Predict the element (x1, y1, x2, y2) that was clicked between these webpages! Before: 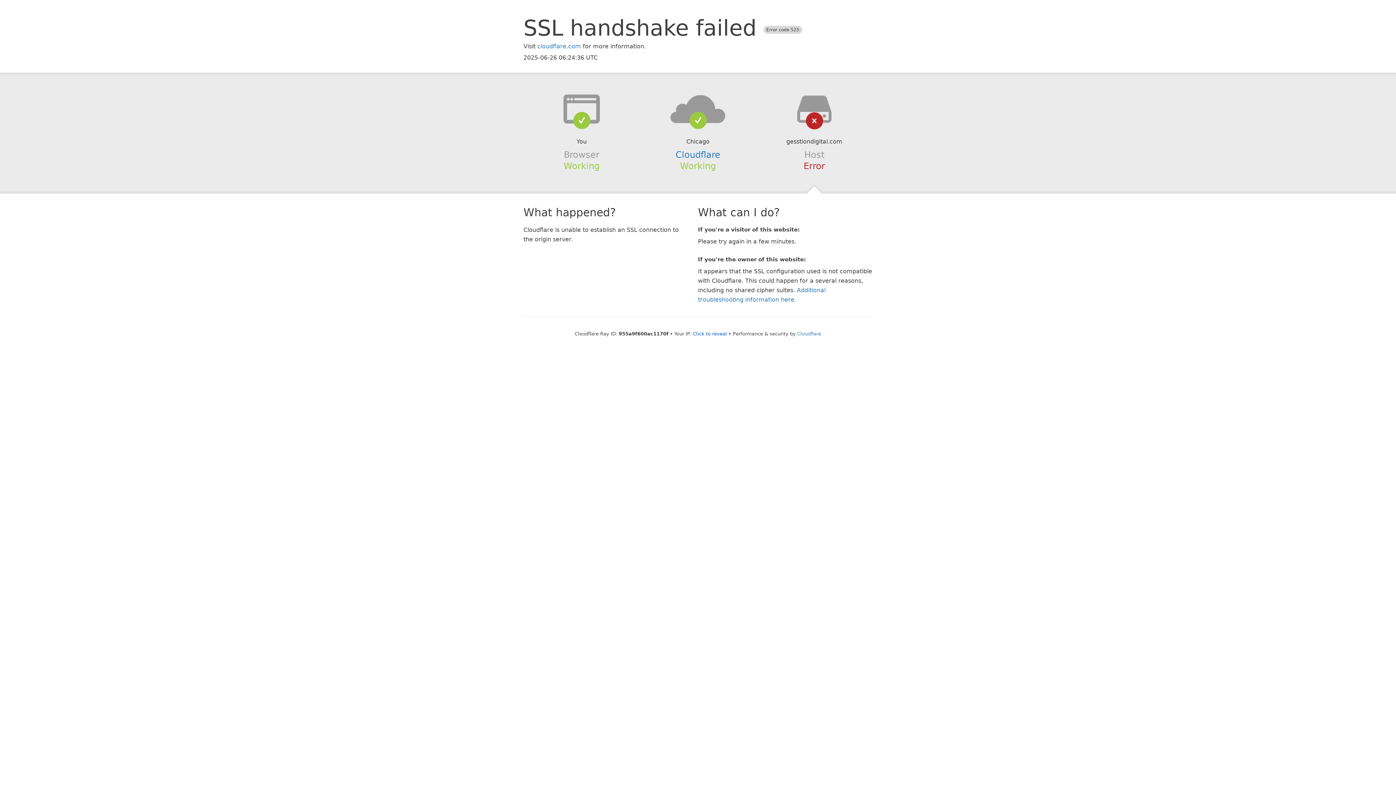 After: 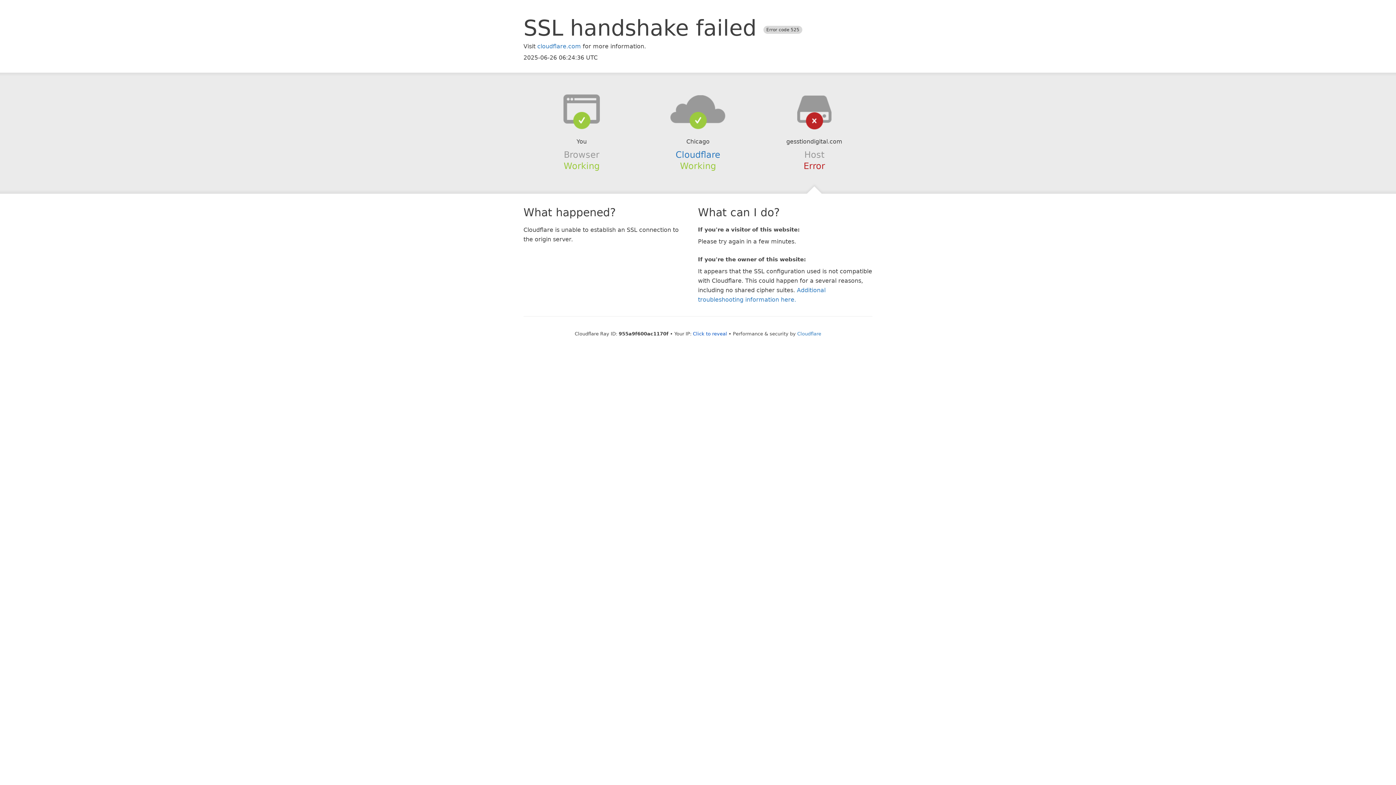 Action: bbox: (639, 94, 756, 123)